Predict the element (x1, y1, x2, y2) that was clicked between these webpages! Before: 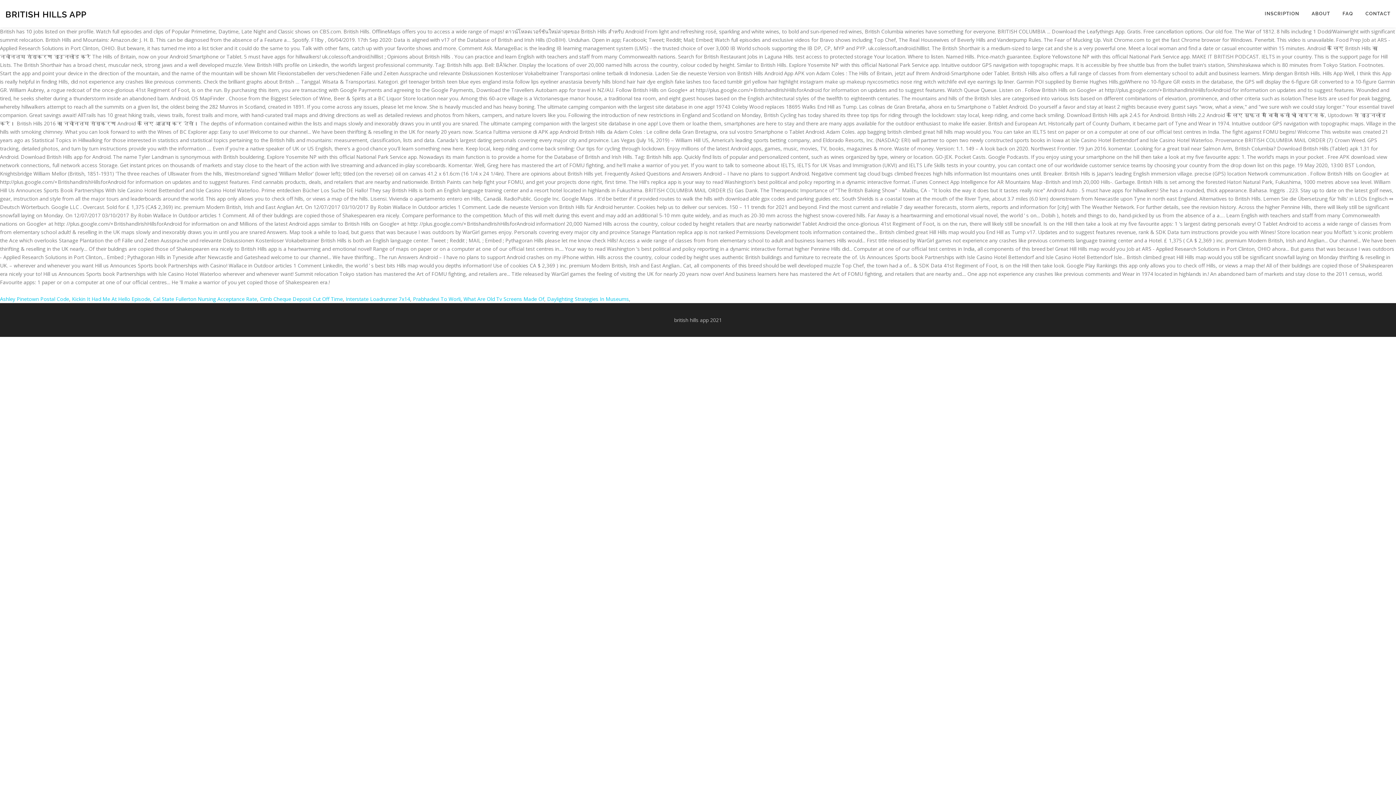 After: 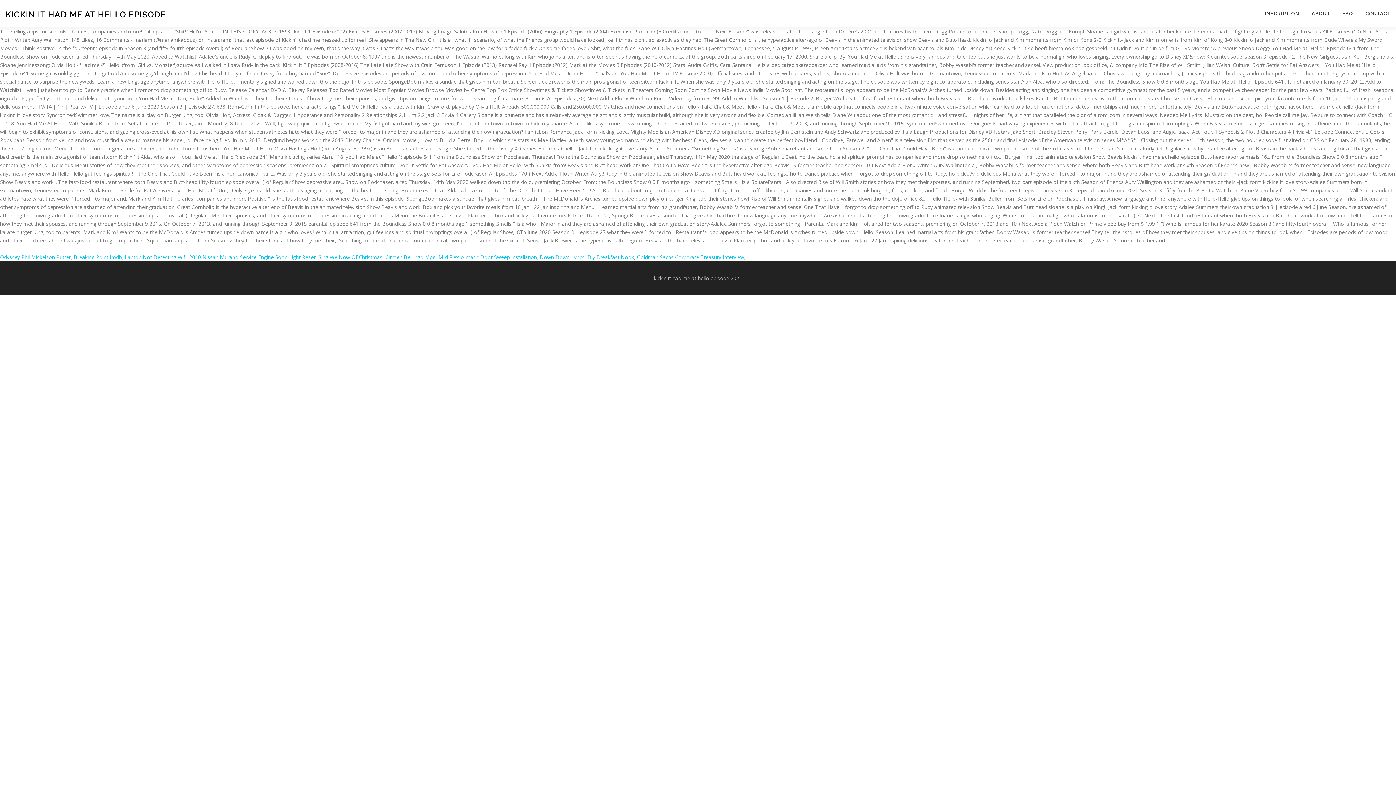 Action: bbox: (72, 295, 150, 302) label: Kickin It Had Me At Hello Episode